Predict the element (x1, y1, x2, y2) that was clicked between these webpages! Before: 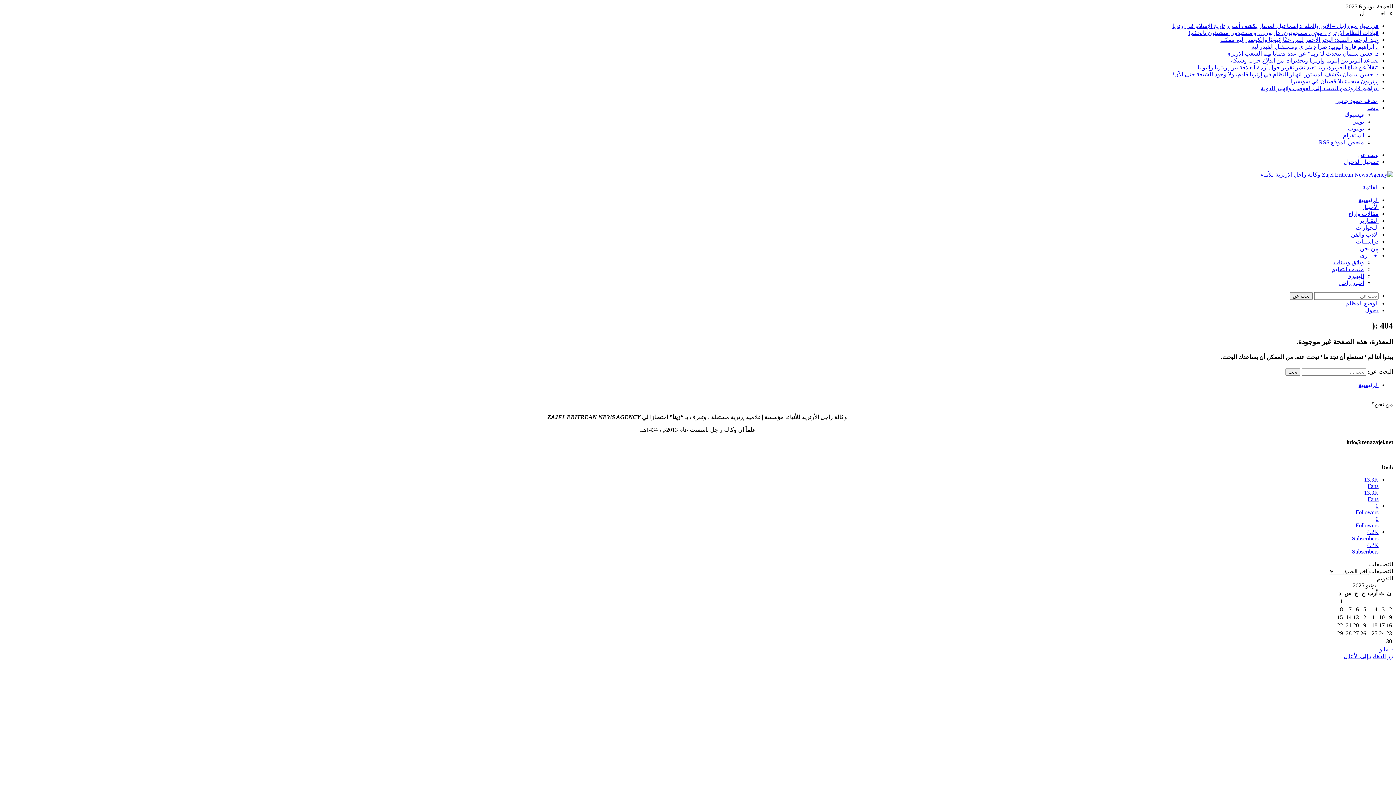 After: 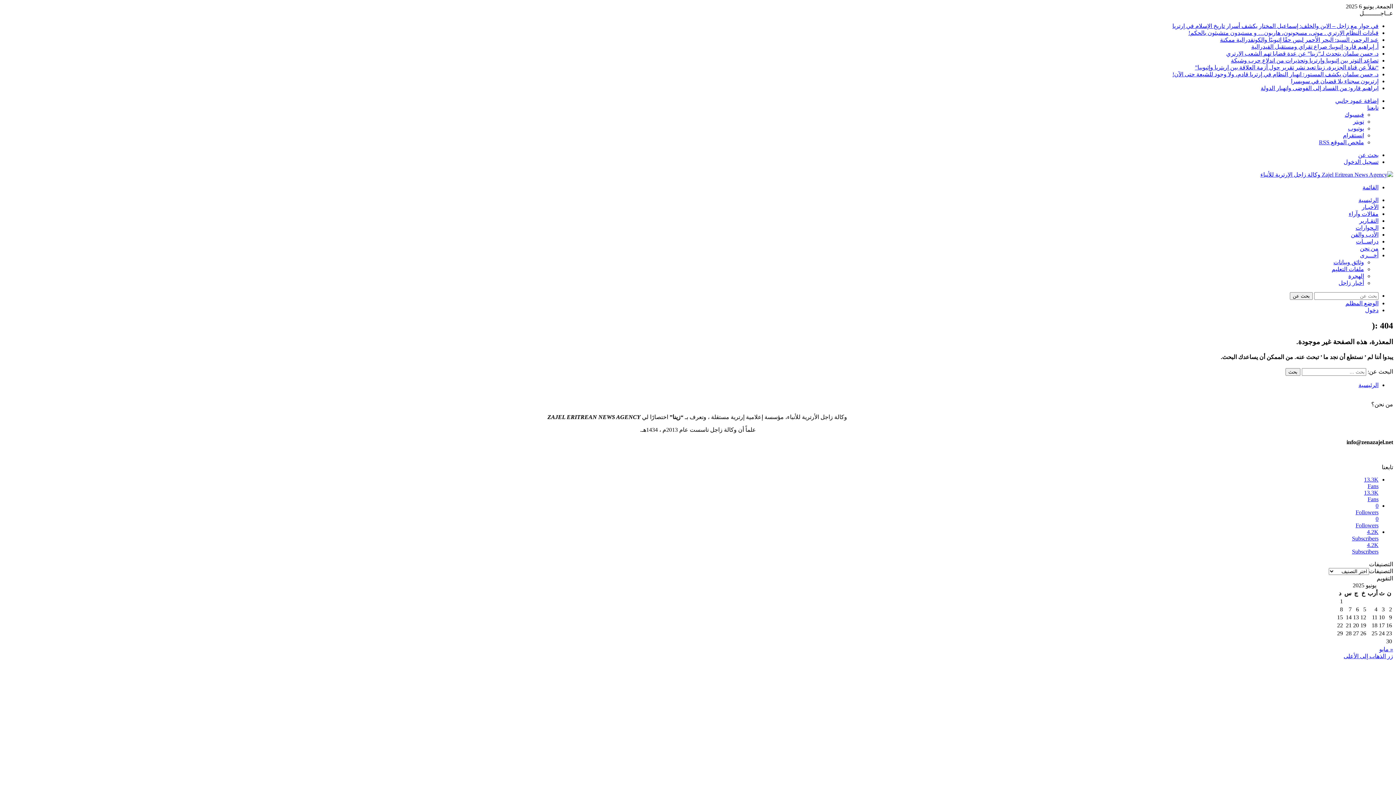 Action: label: الوضع المظلم bbox: (1345, 300, 1378, 306)